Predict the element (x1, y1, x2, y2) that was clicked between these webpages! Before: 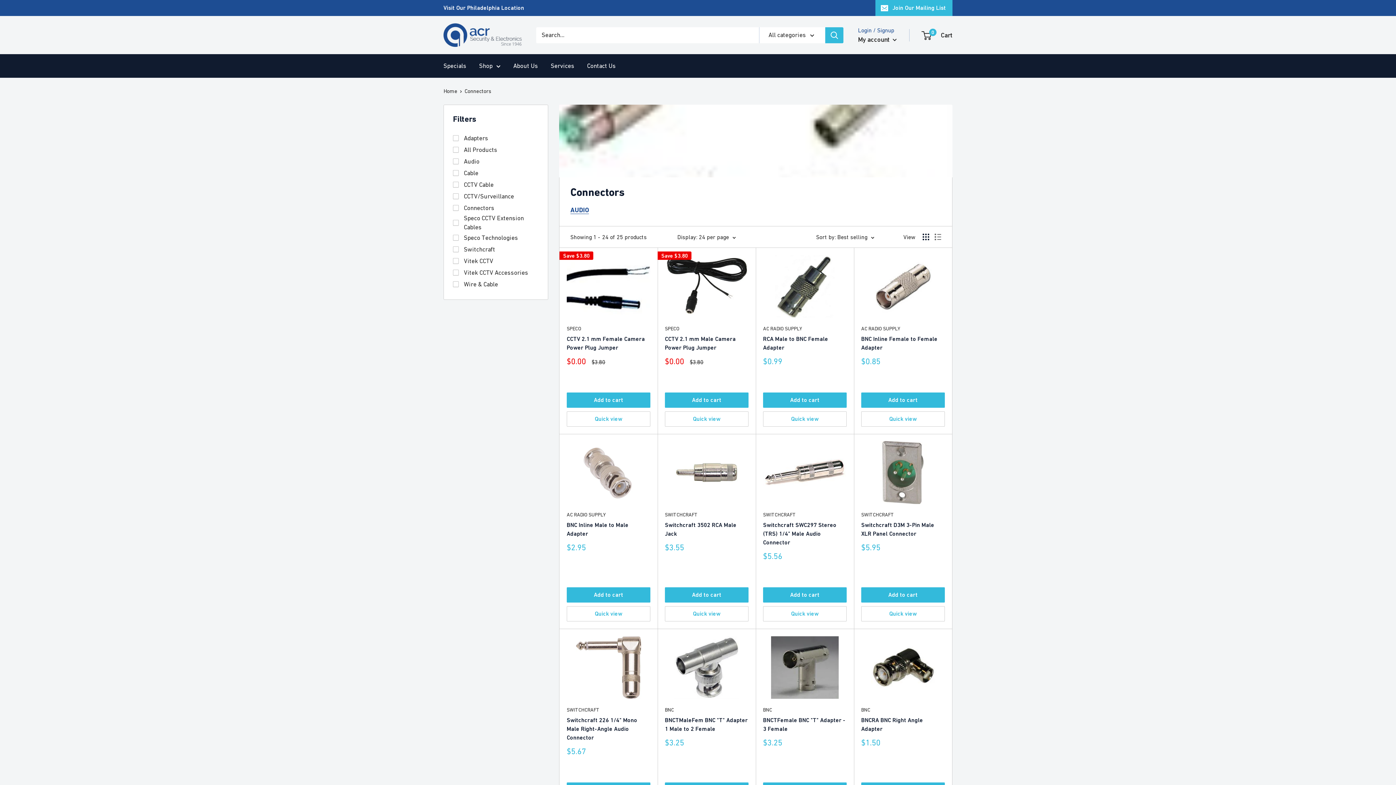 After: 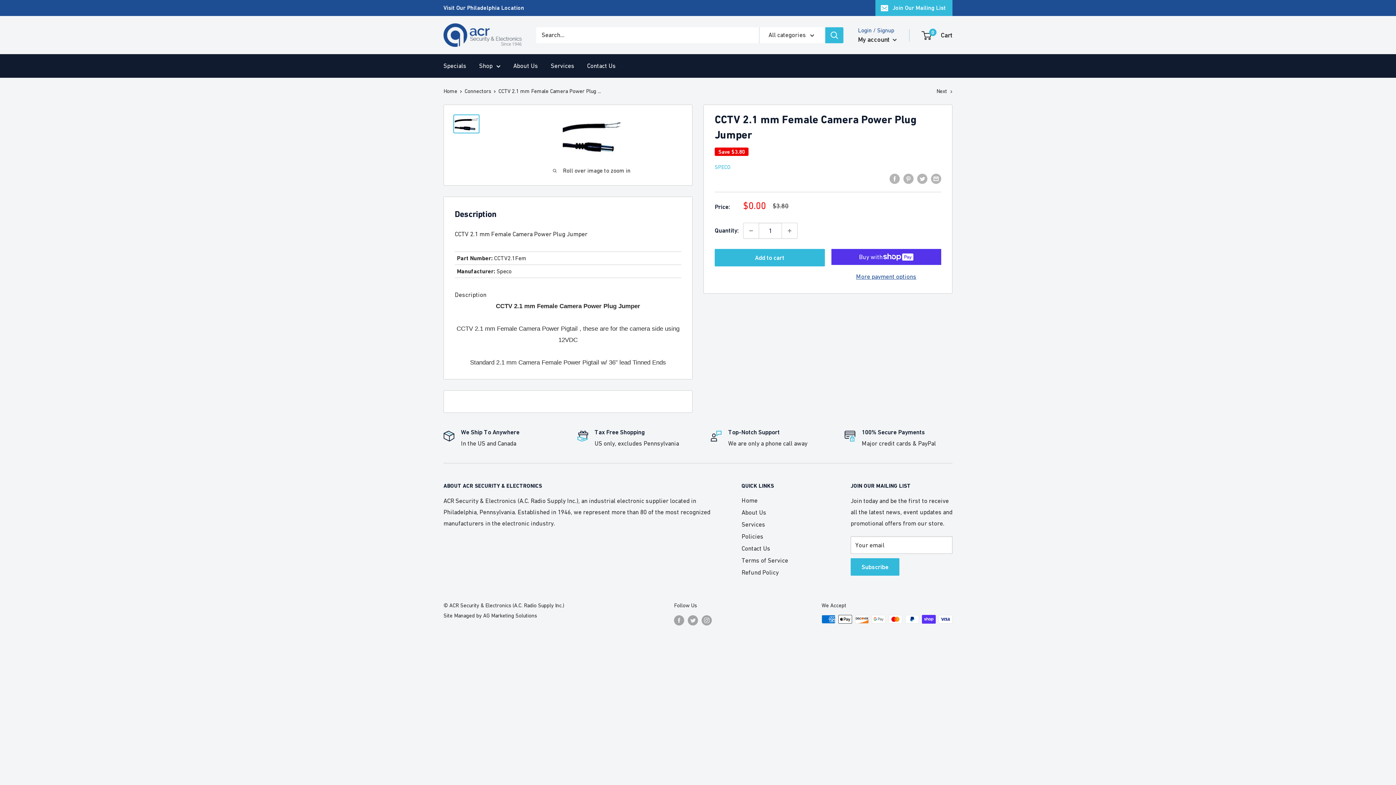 Action: bbox: (566, 374, 650, 379) label: Reviews
    